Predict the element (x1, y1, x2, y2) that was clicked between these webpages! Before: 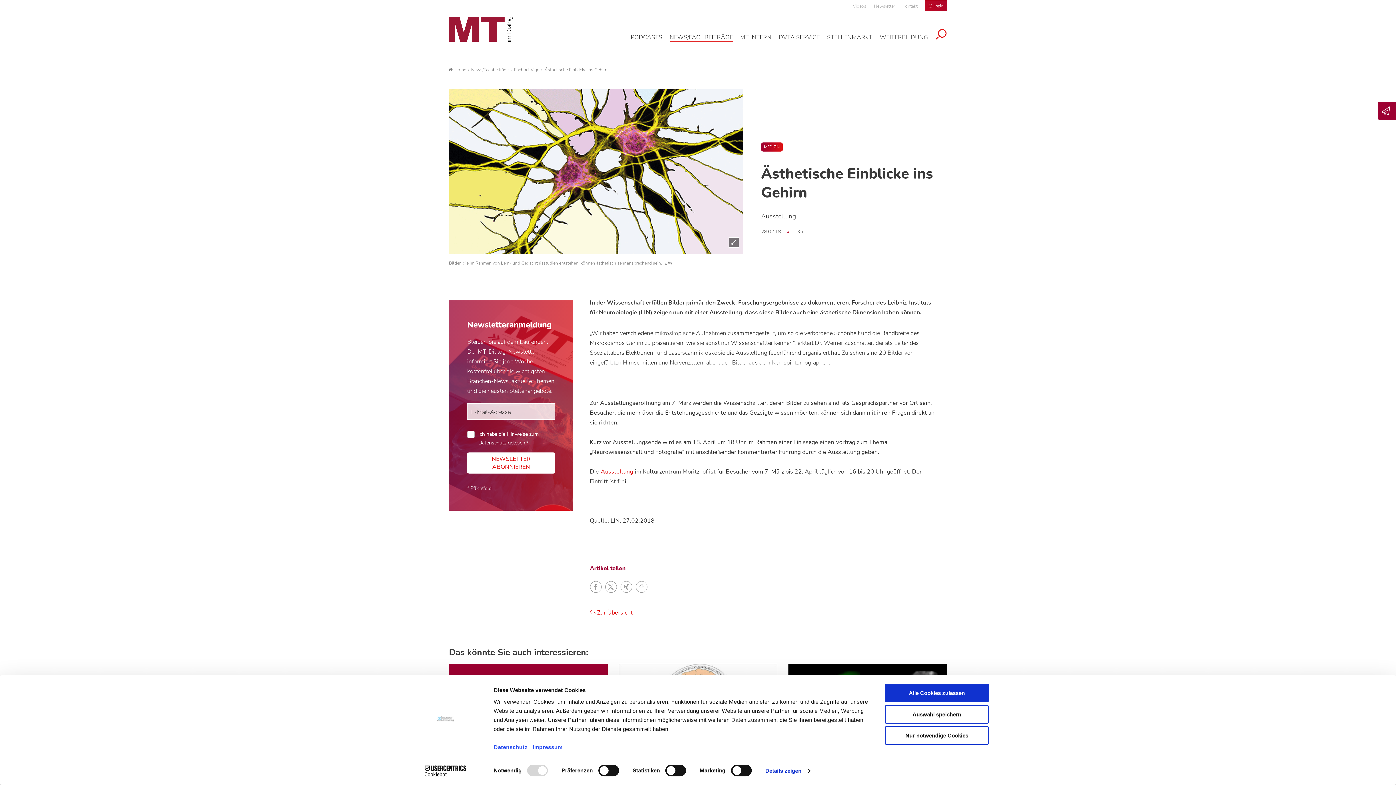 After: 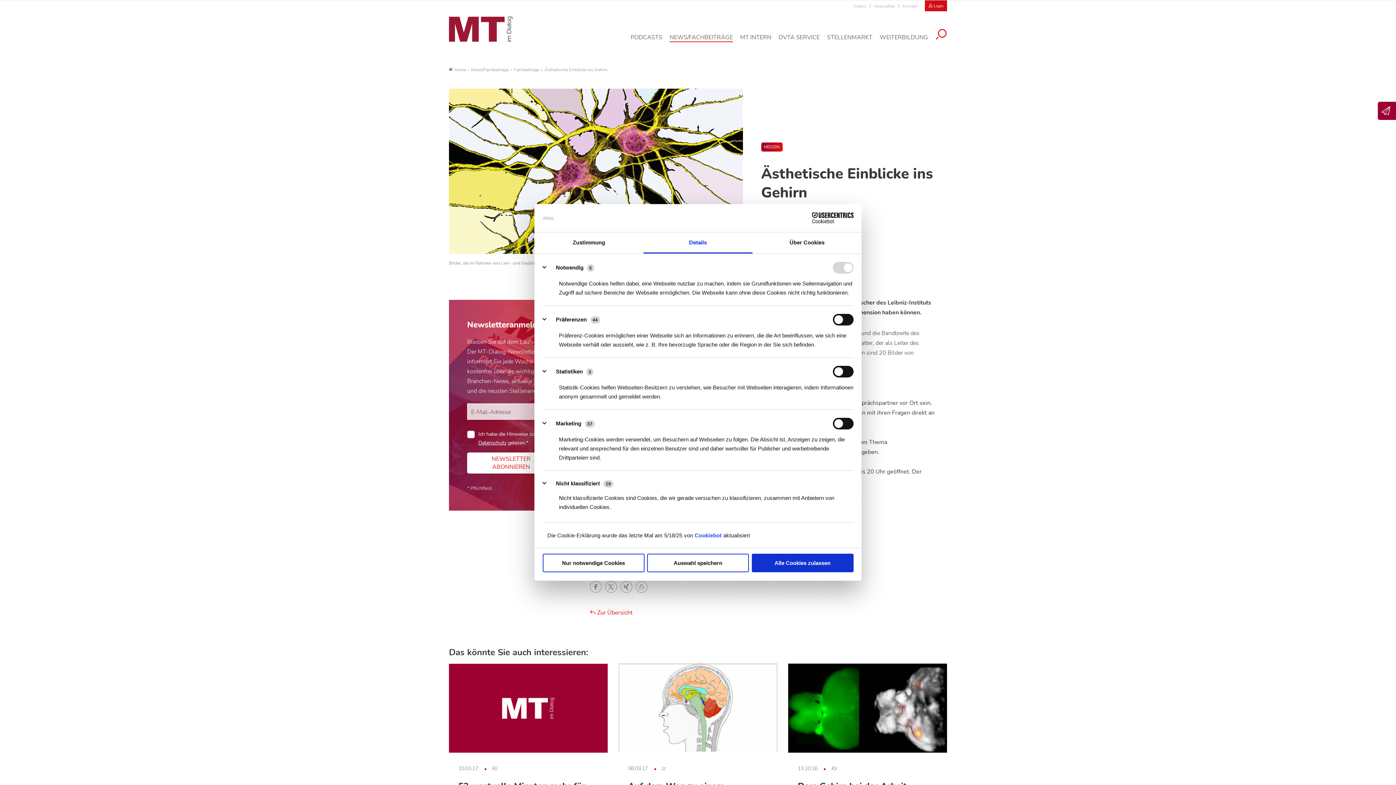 Action: label: Details zeigen bbox: (765, 765, 810, 776)